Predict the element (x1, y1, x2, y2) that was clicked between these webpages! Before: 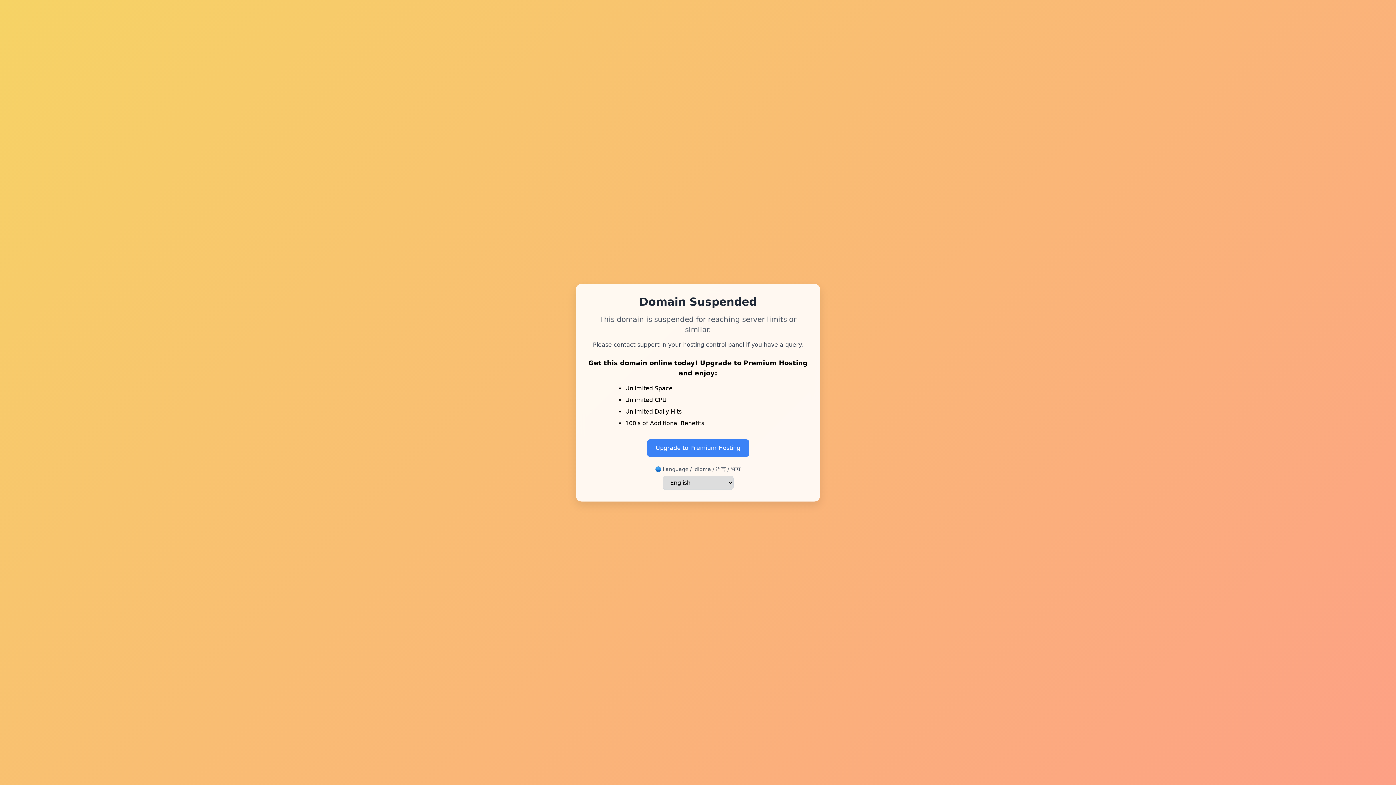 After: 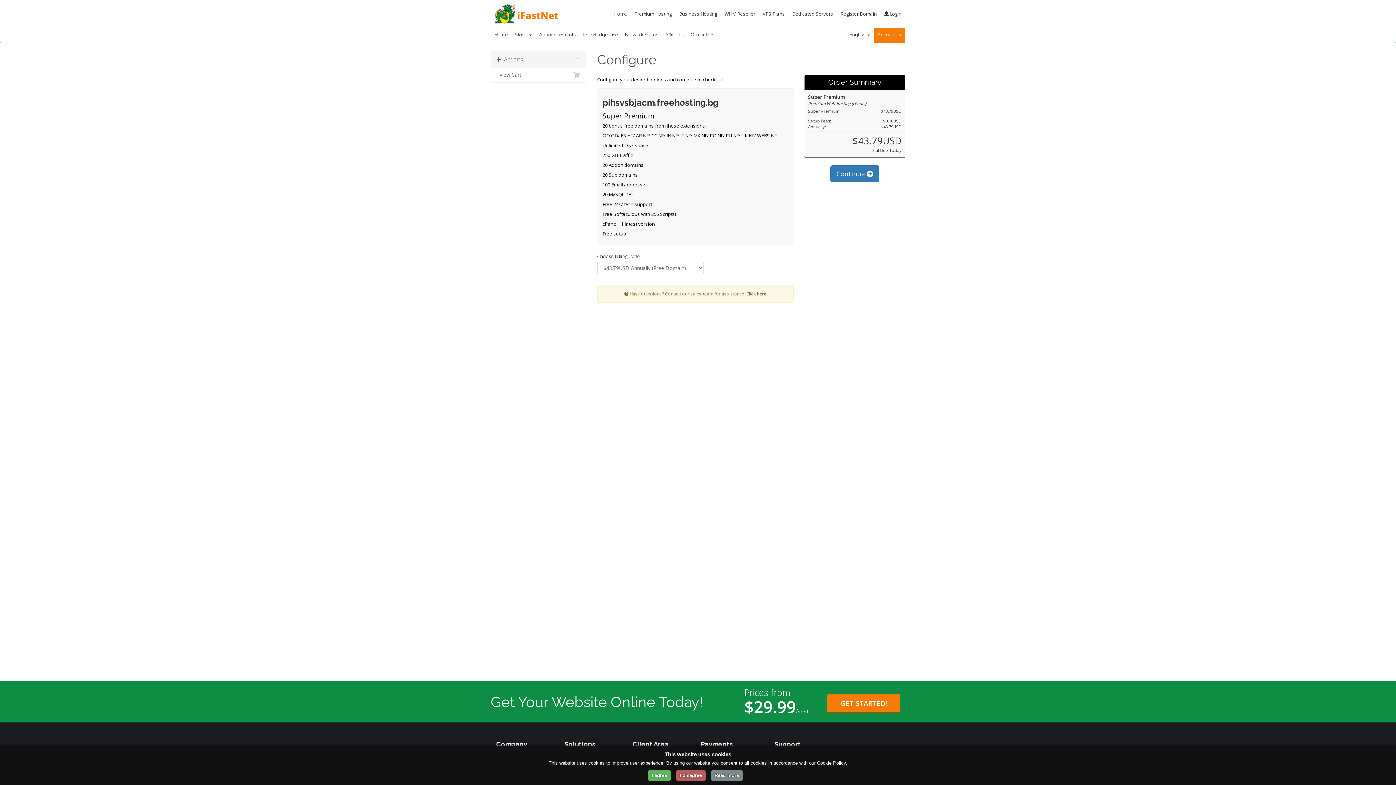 Action: bbox: (647, 439, 749, 456) label: Upgrade to Premium Hosting